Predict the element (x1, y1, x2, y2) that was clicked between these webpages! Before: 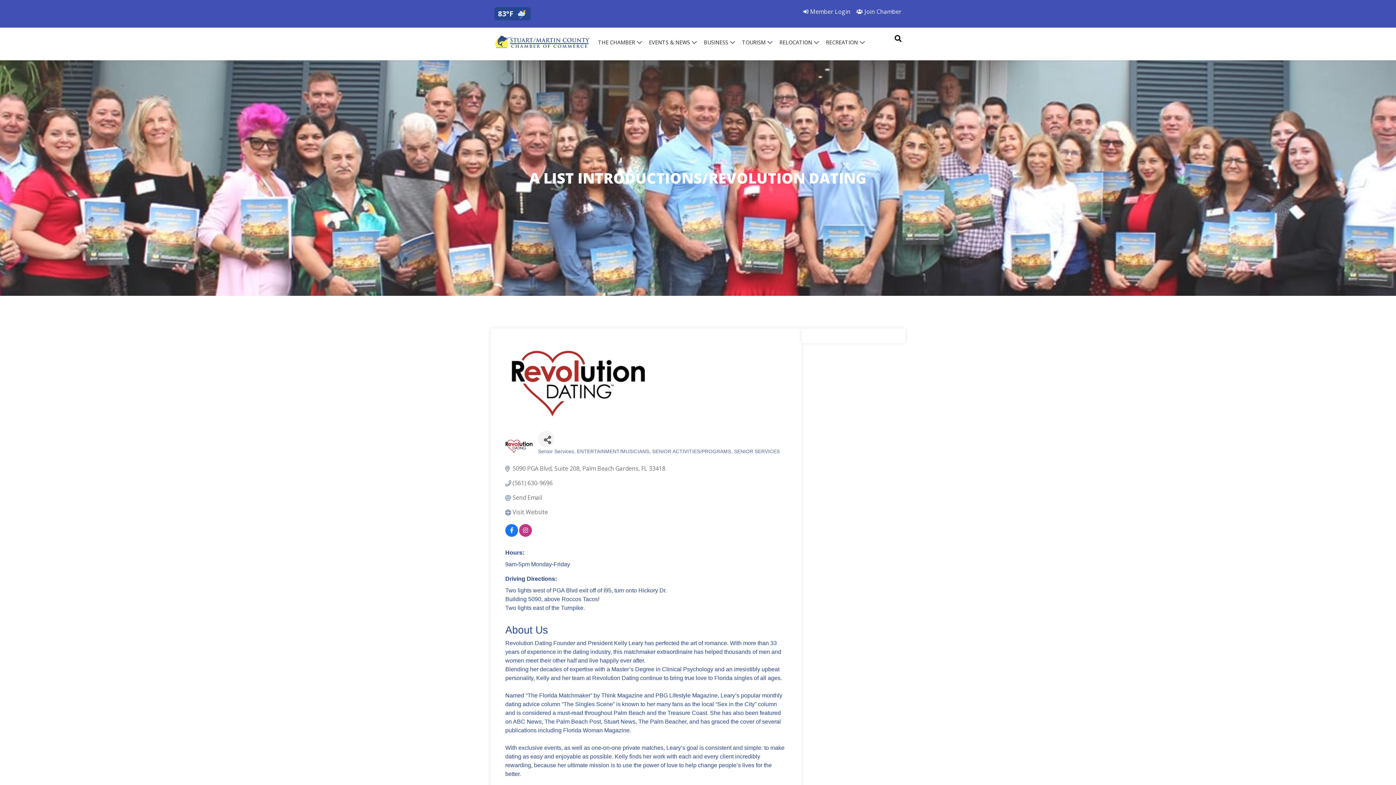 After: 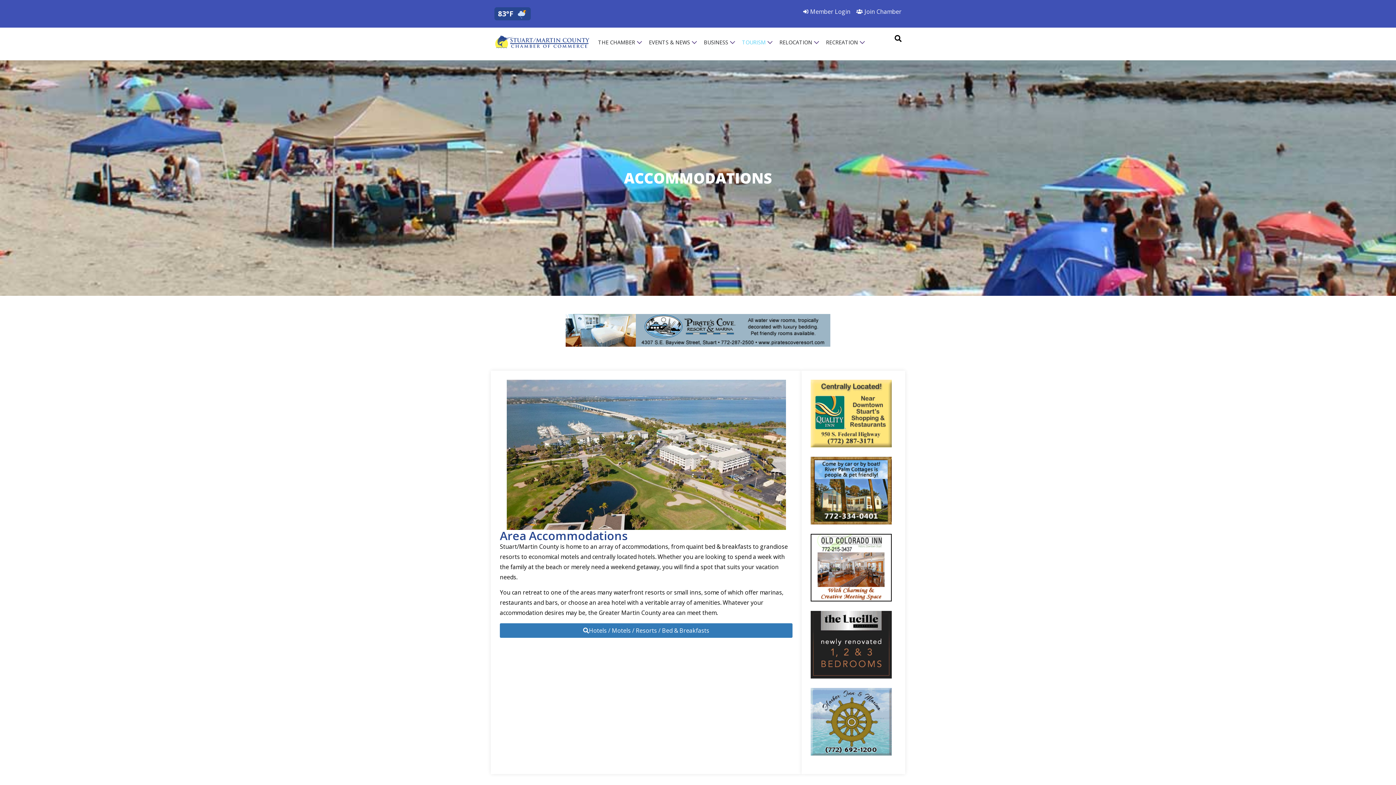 Action: bbox: (742, 38, 765, 46) label: TOURISM